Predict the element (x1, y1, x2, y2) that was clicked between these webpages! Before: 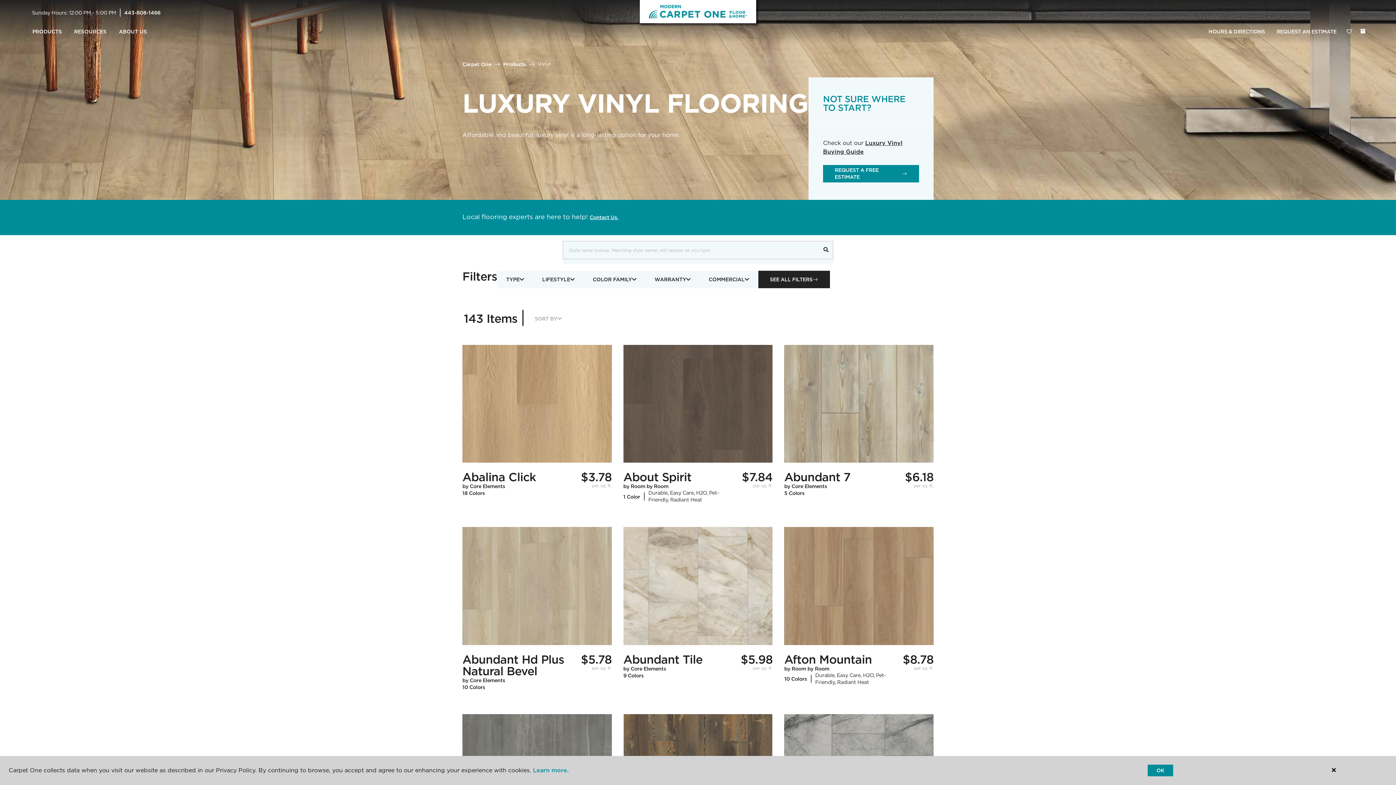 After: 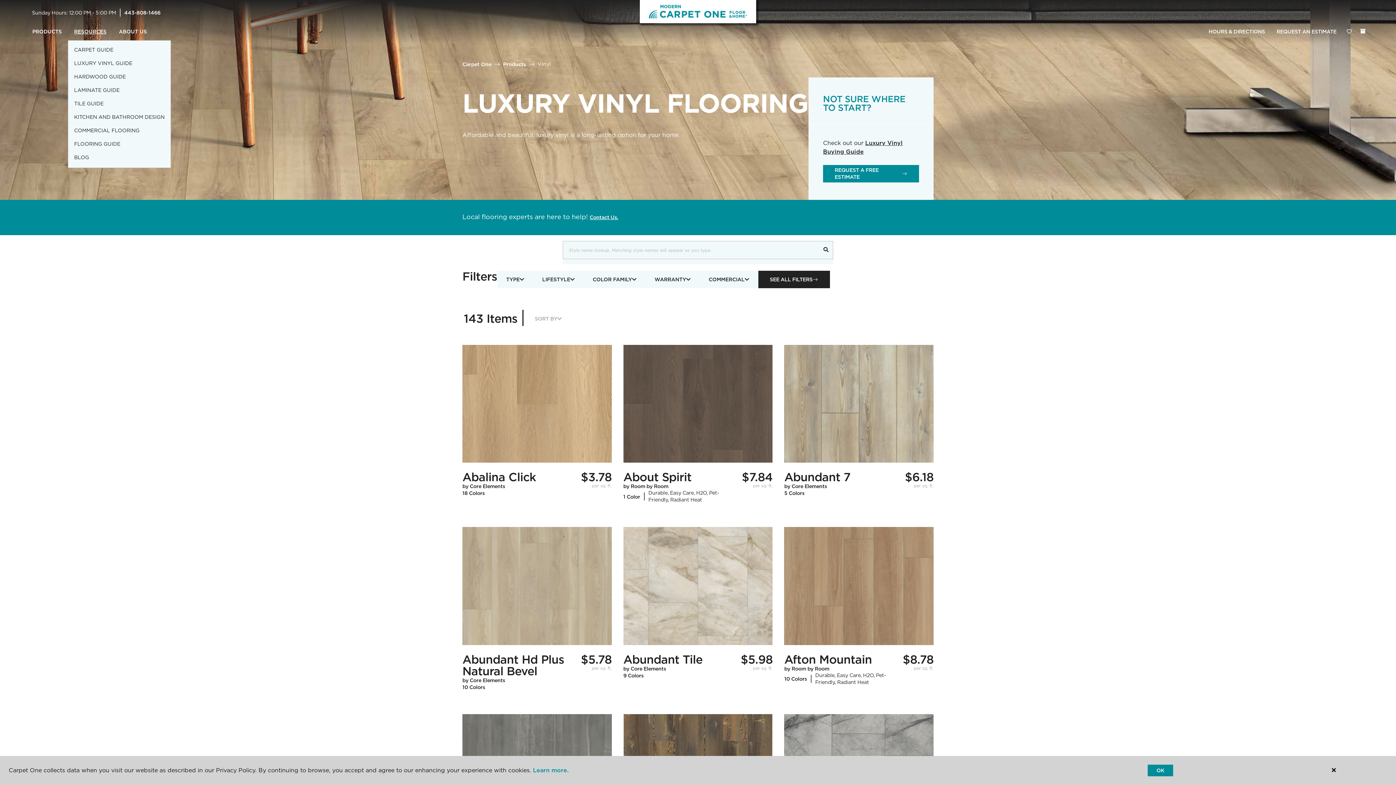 Action: label: RESOURCES bbox: (68, 23, 112, 40)